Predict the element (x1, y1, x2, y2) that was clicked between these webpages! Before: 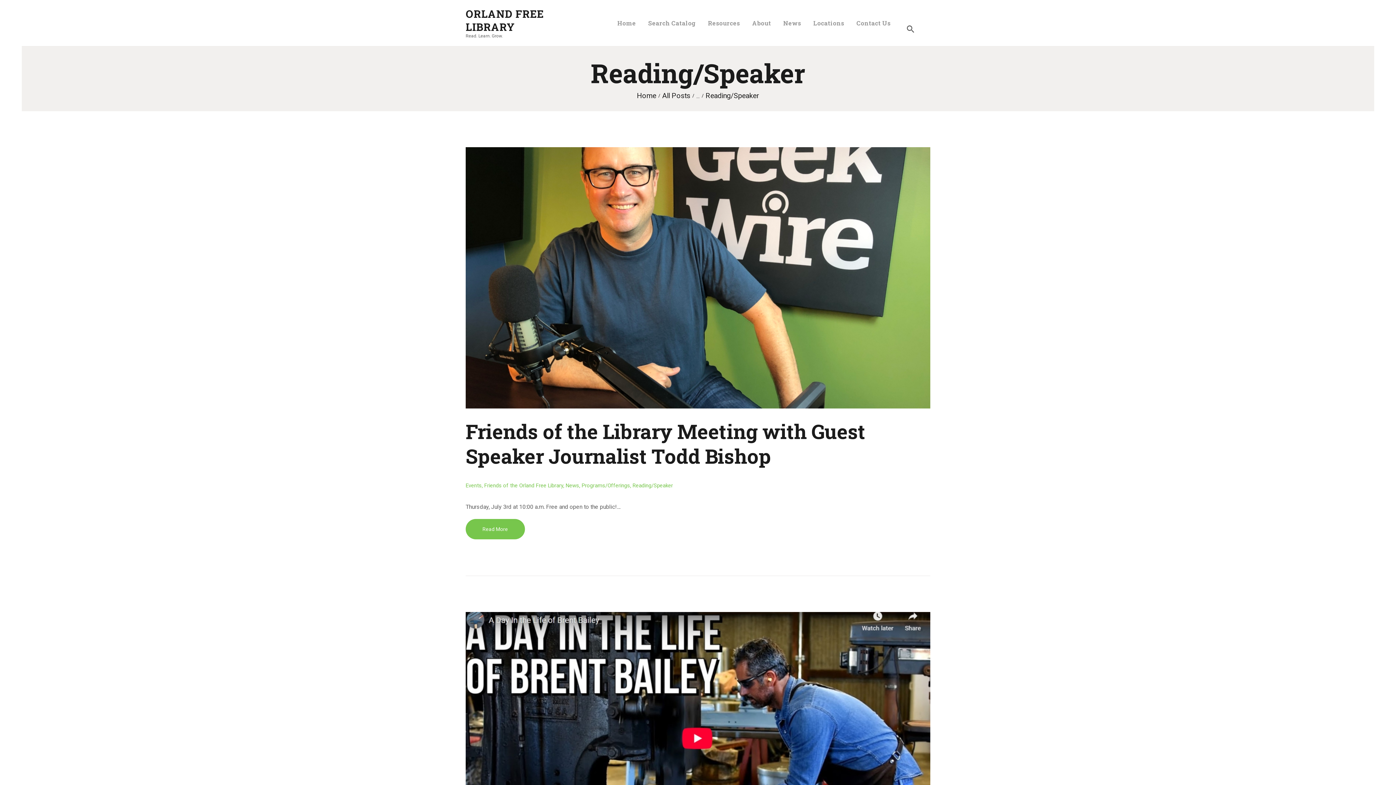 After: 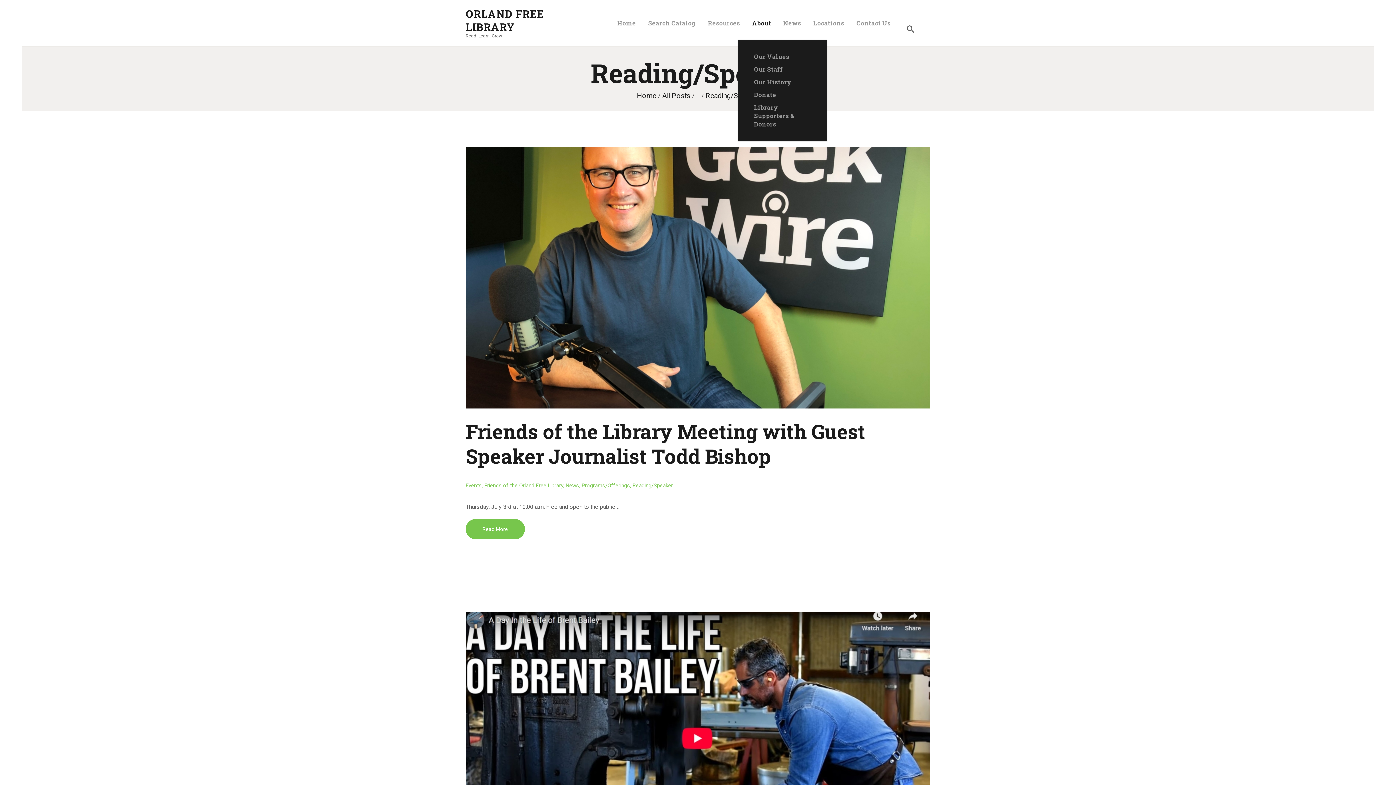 Action: bbox: (746, 12, 777, 33) label: About